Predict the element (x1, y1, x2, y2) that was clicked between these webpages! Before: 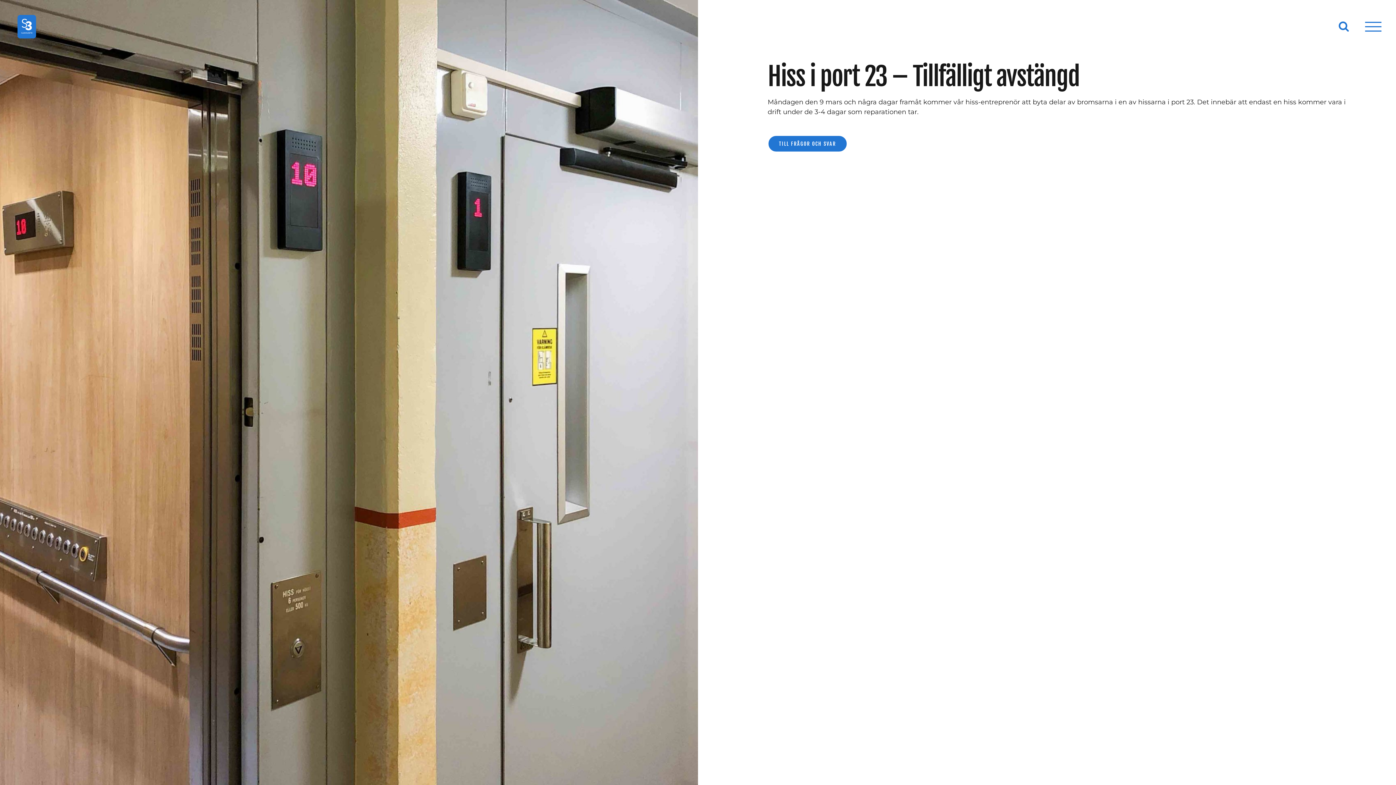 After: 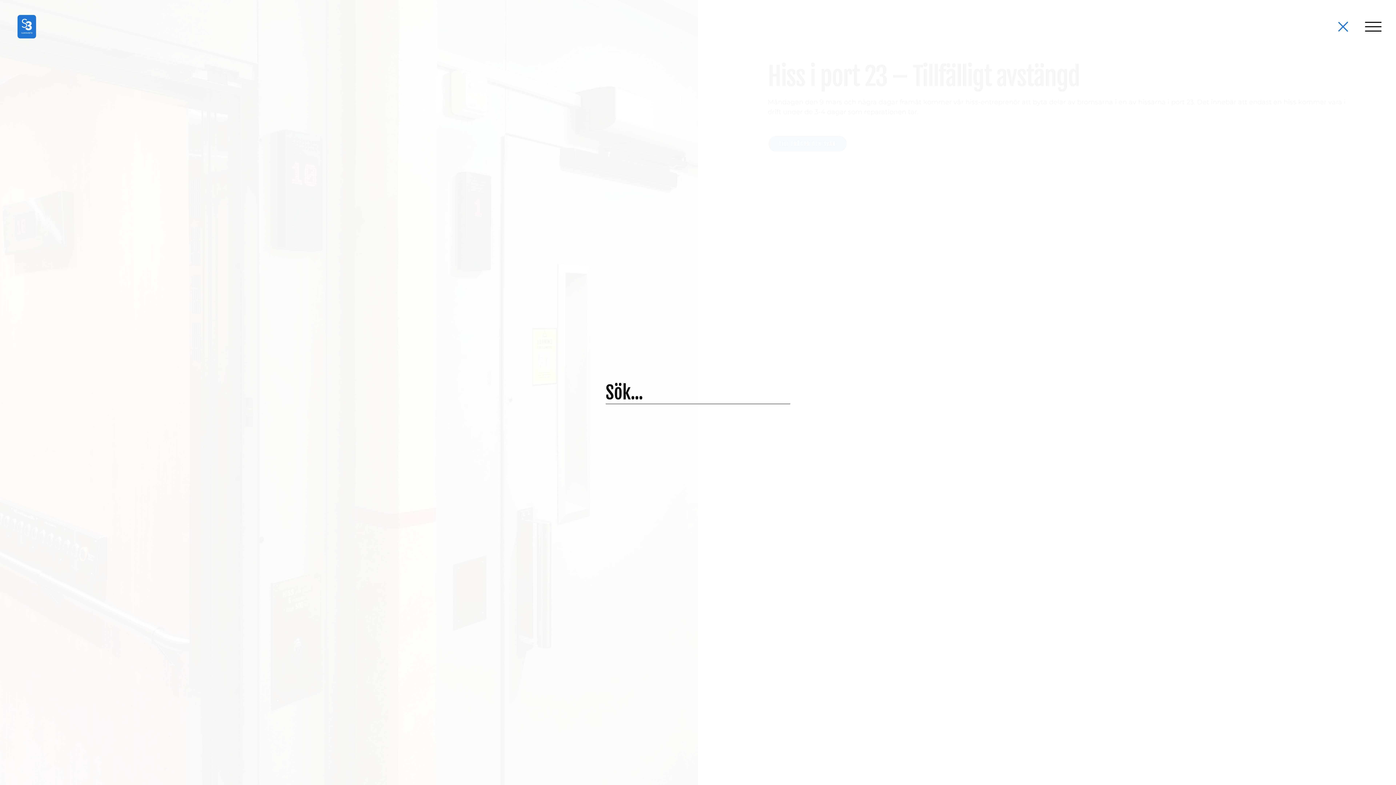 Action: bbox: (1339, 20, 1349, 31) label: Växla Sök